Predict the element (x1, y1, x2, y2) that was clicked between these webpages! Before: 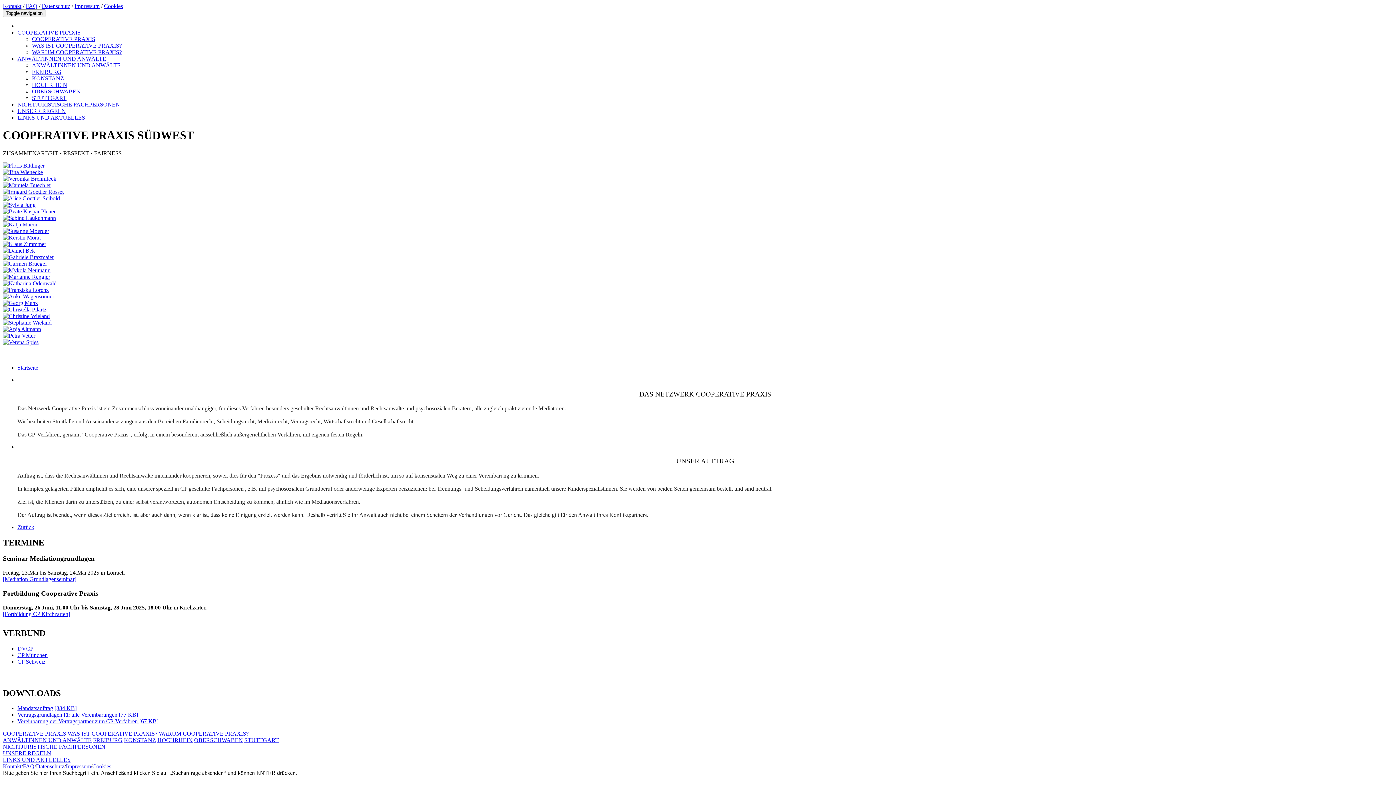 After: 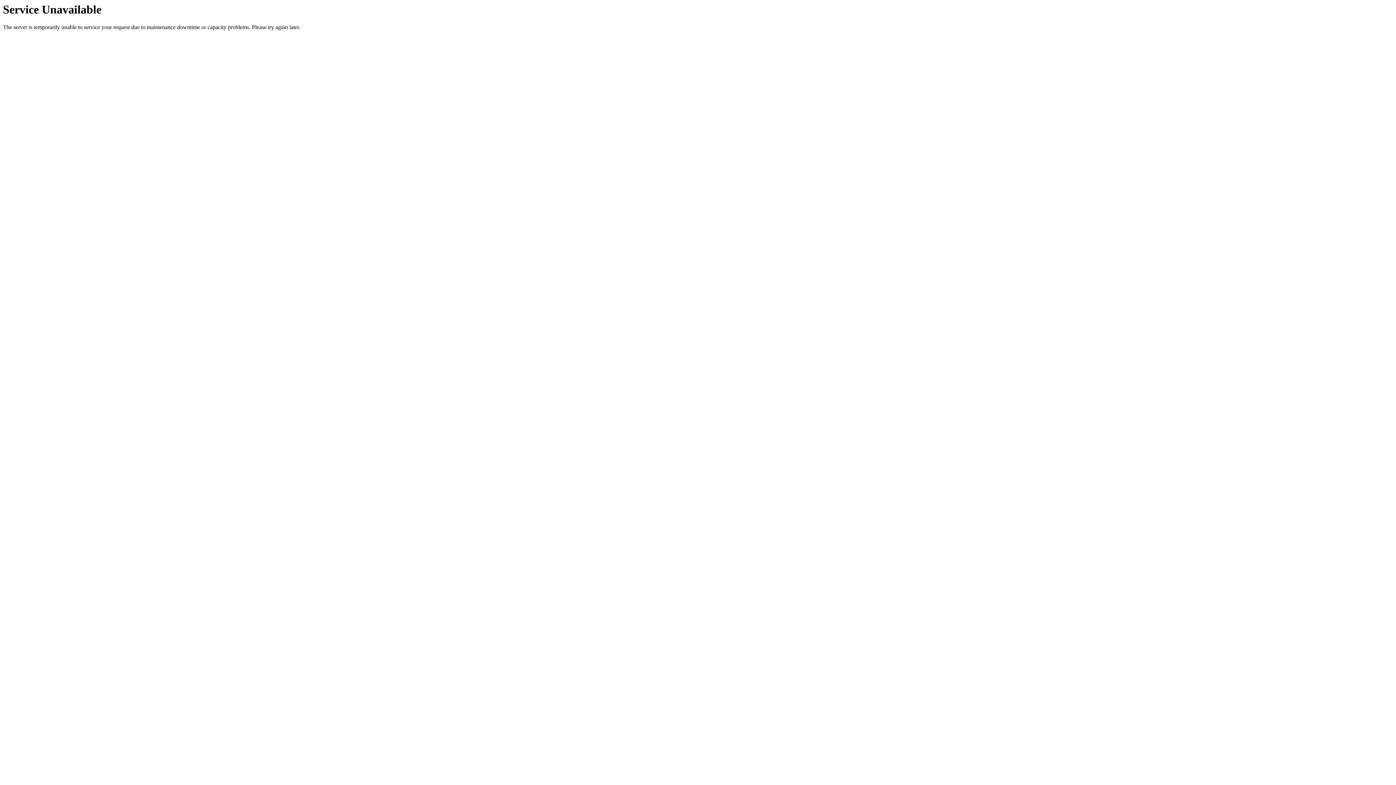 Action: bbox: (2, 214, 56, 221)